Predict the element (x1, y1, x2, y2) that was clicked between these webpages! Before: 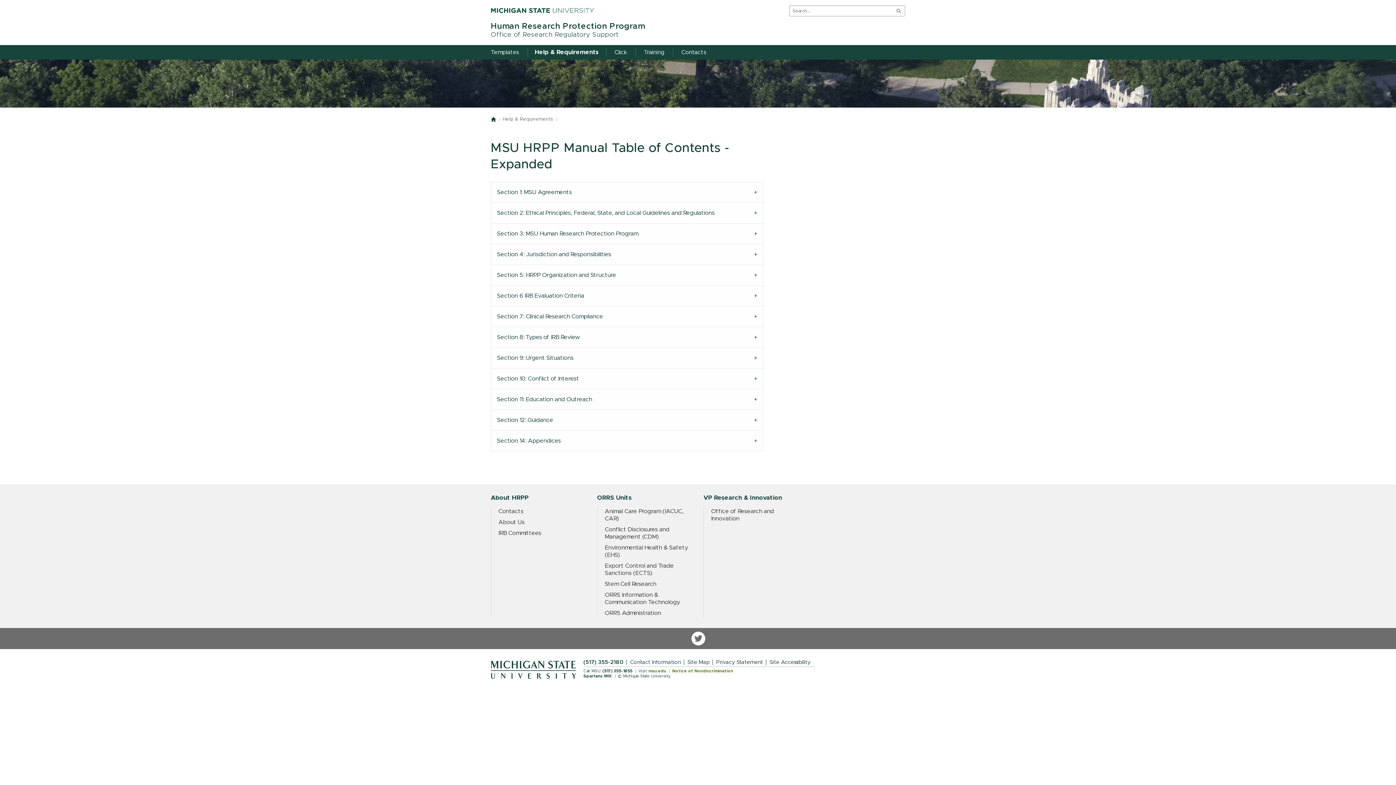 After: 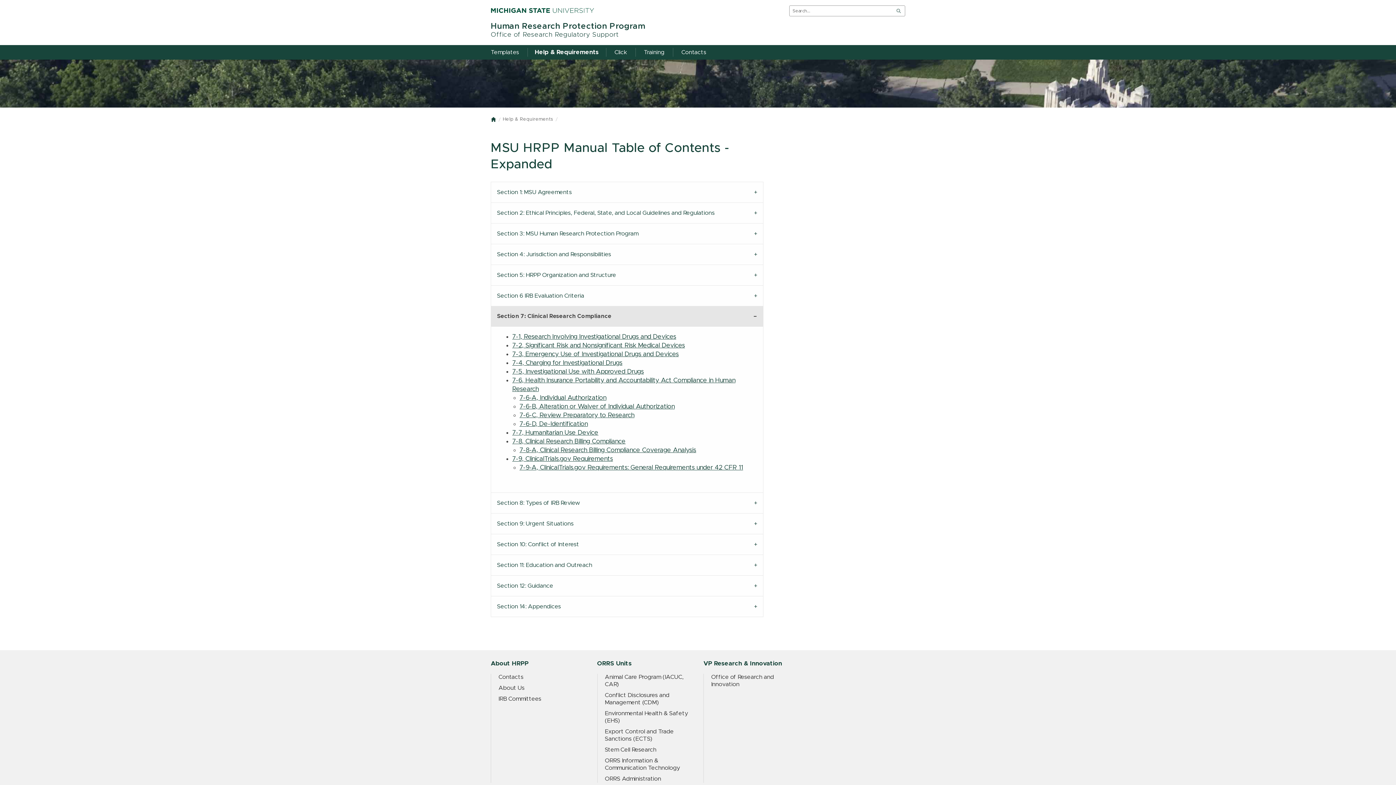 Action: bbox: (491, 306, 763, 327) label: Section 7: Clinical Research Compliance